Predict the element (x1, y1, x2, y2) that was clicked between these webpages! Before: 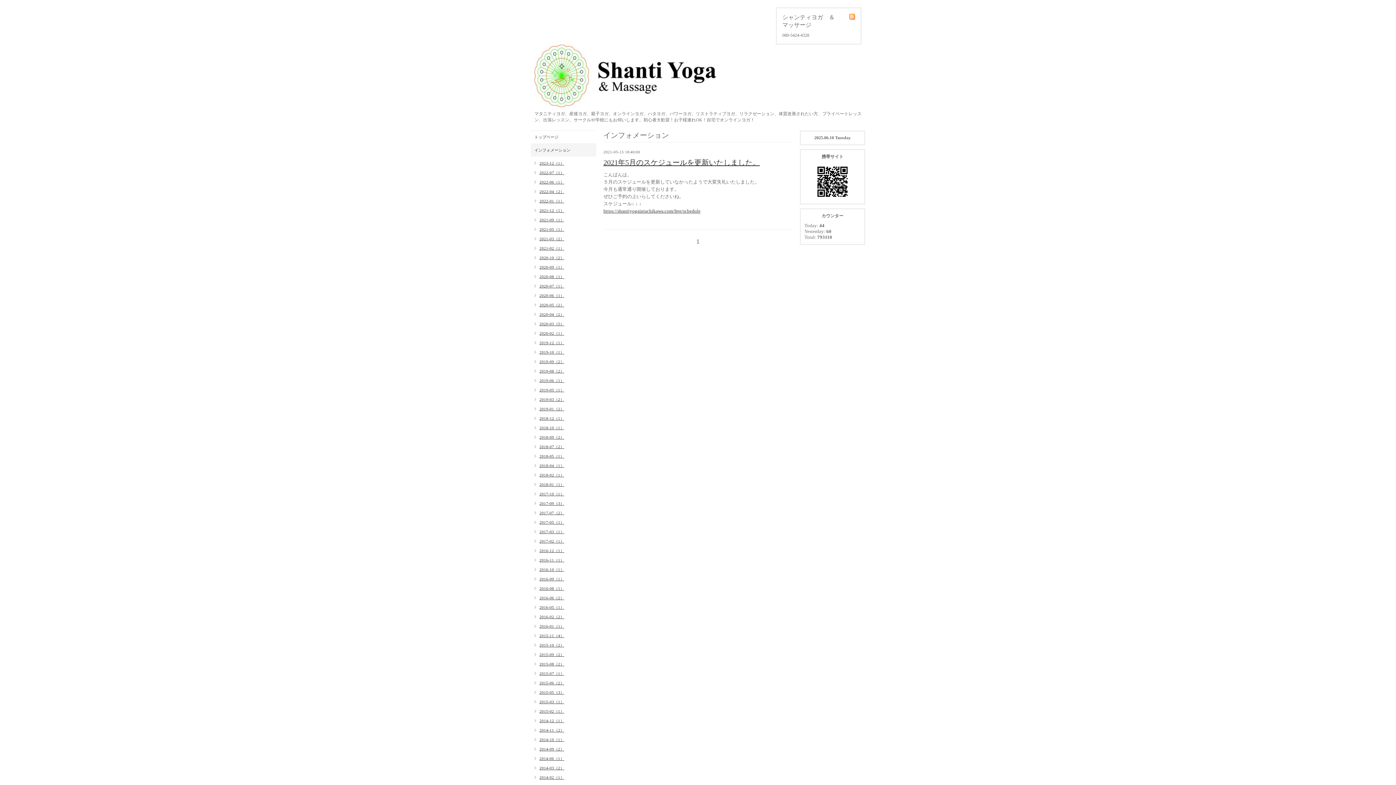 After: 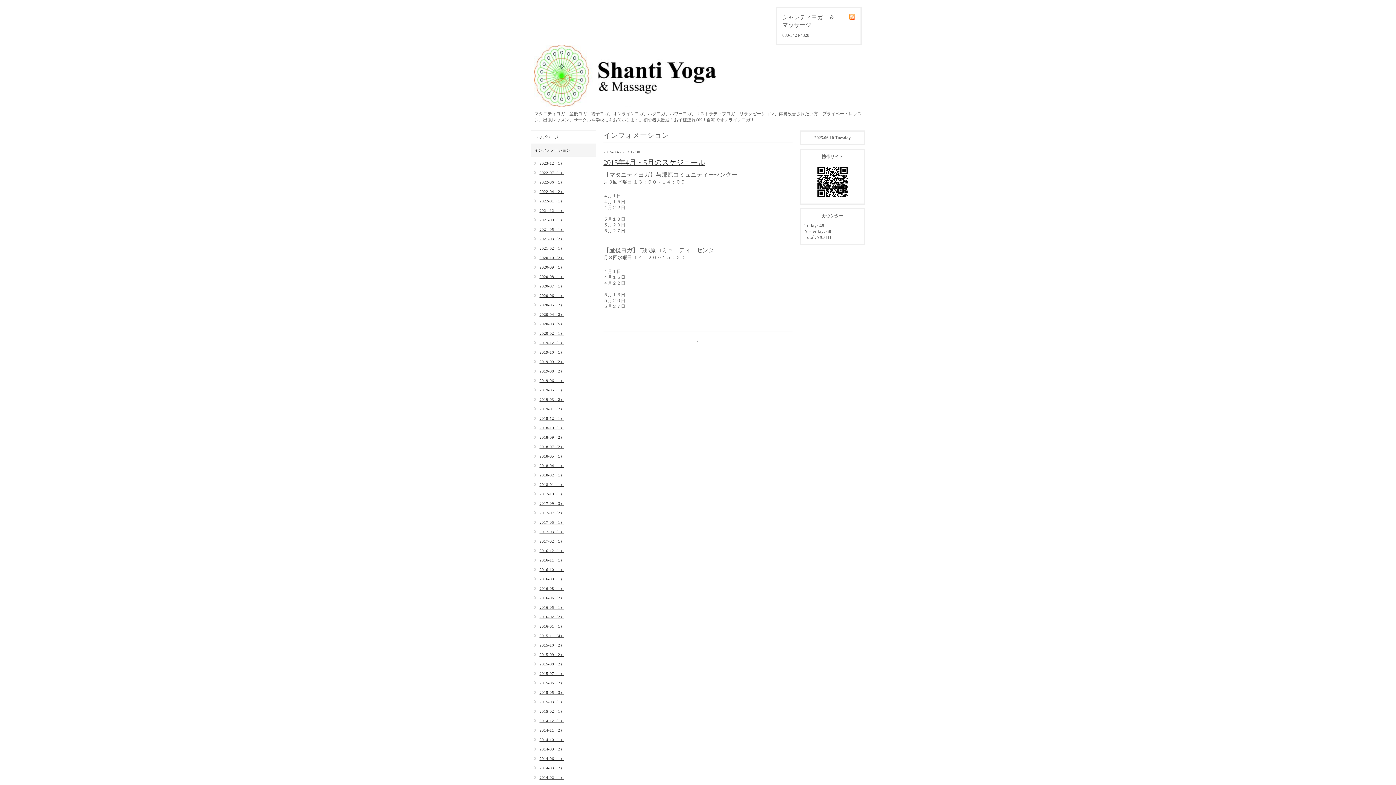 Action: label: 2015-03（1） bbox: (530, 699, 564, 705)